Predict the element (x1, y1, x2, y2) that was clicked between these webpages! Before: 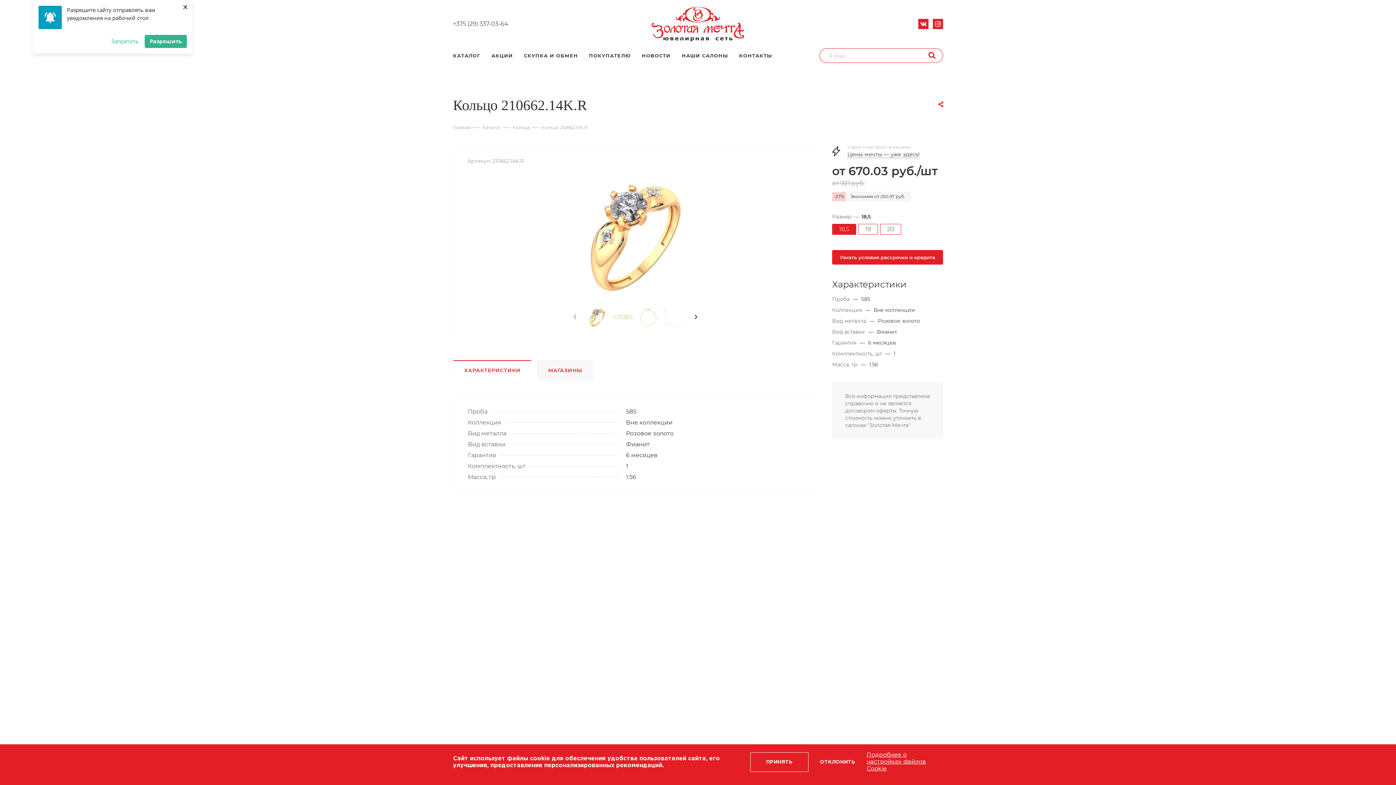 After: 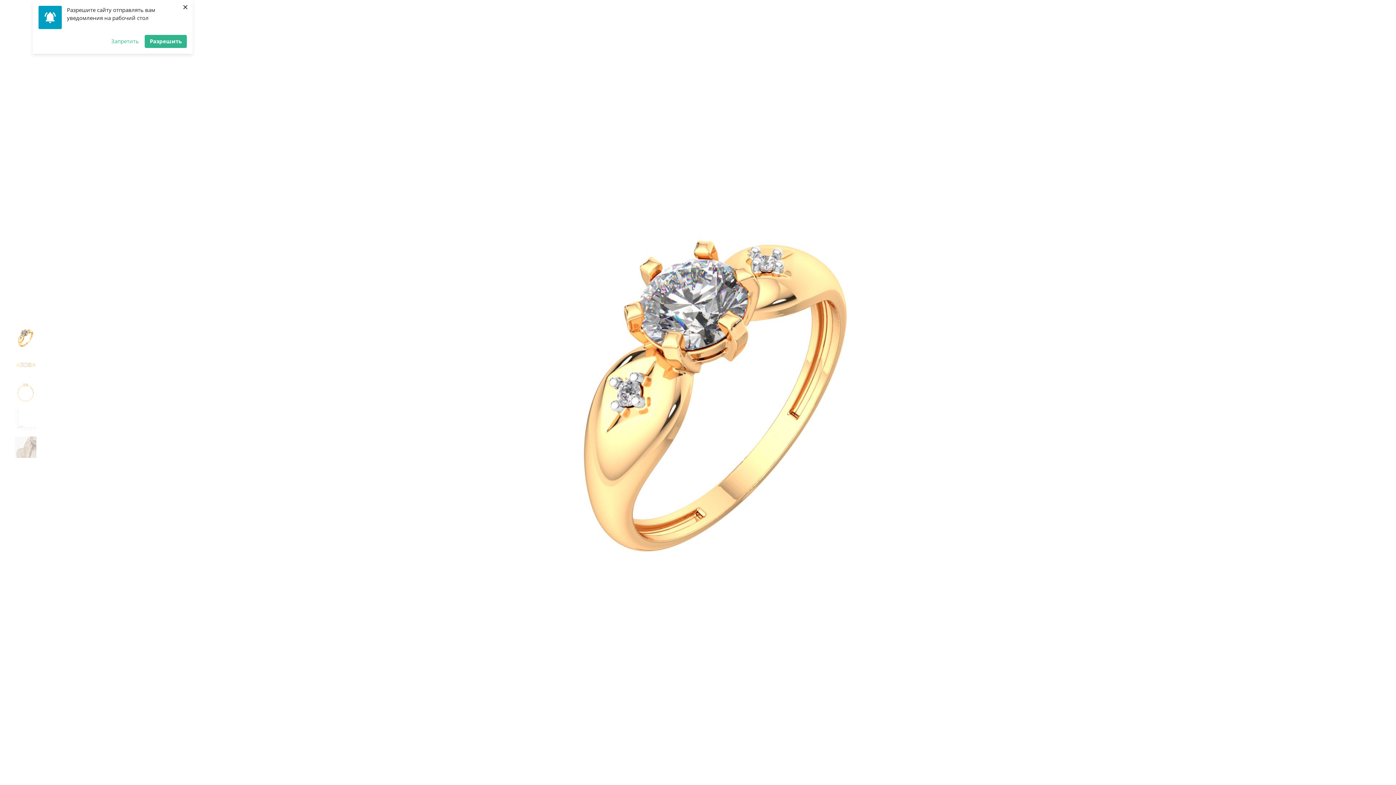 Action: bbox: (571, 173, 699, 300)